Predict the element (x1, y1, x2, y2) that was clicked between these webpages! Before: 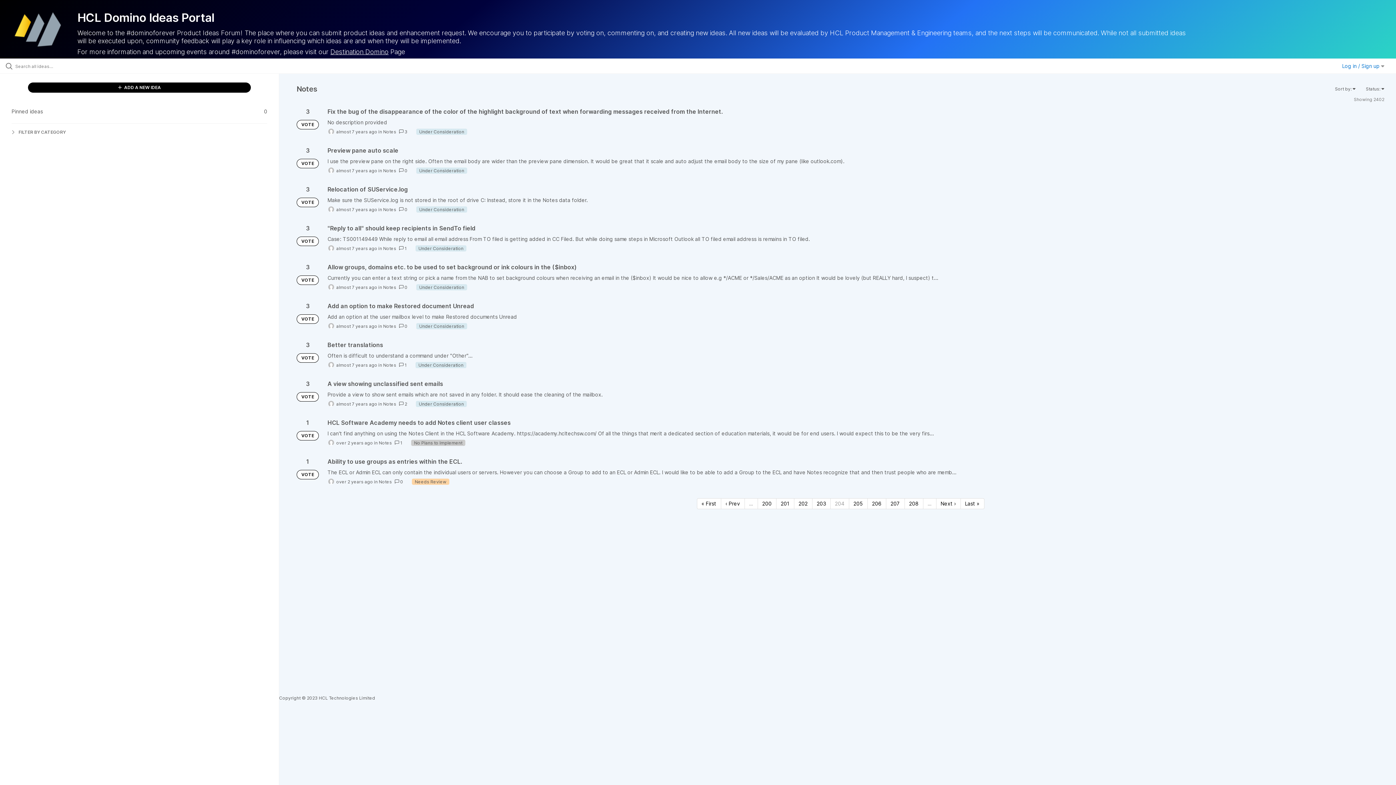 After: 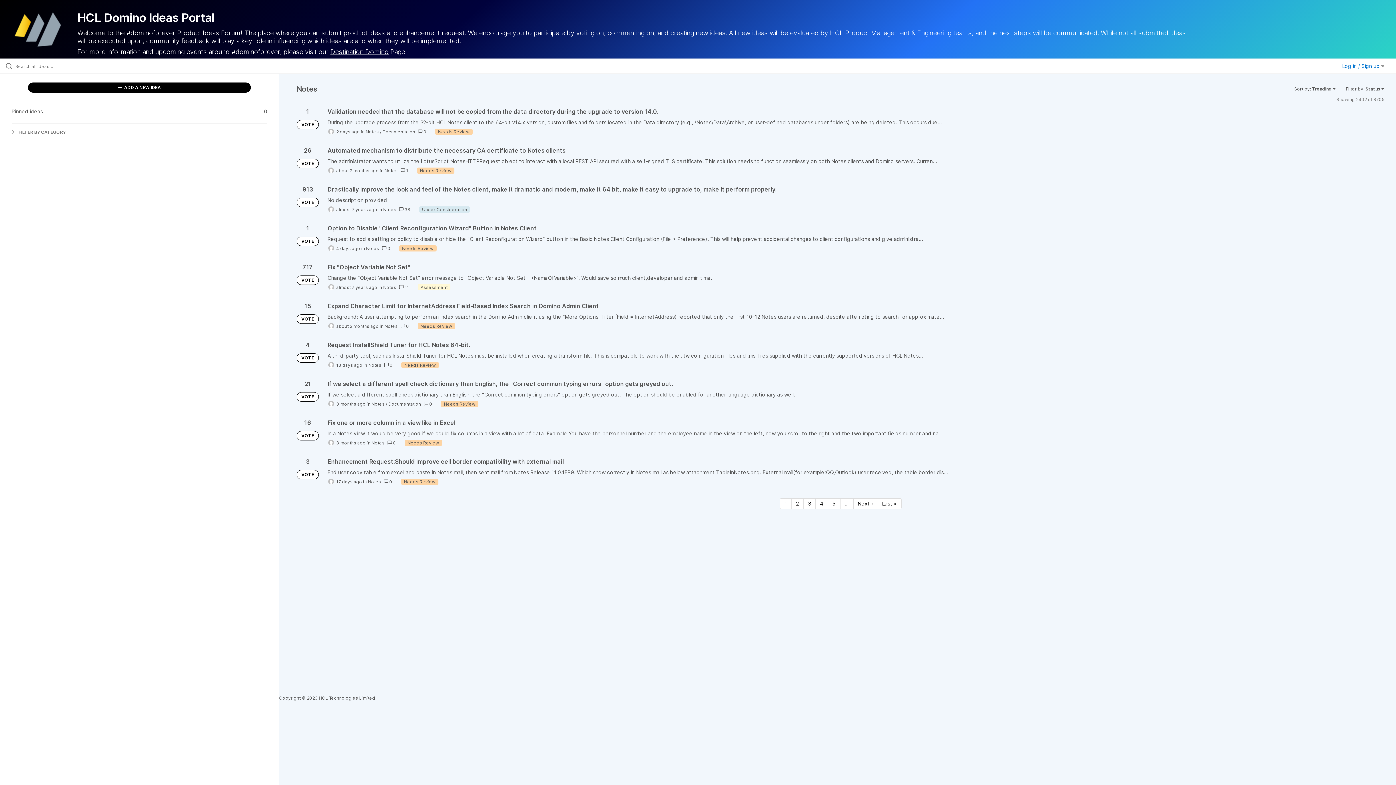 Action: label: Notes bbox: (378, 479, 392, 484)